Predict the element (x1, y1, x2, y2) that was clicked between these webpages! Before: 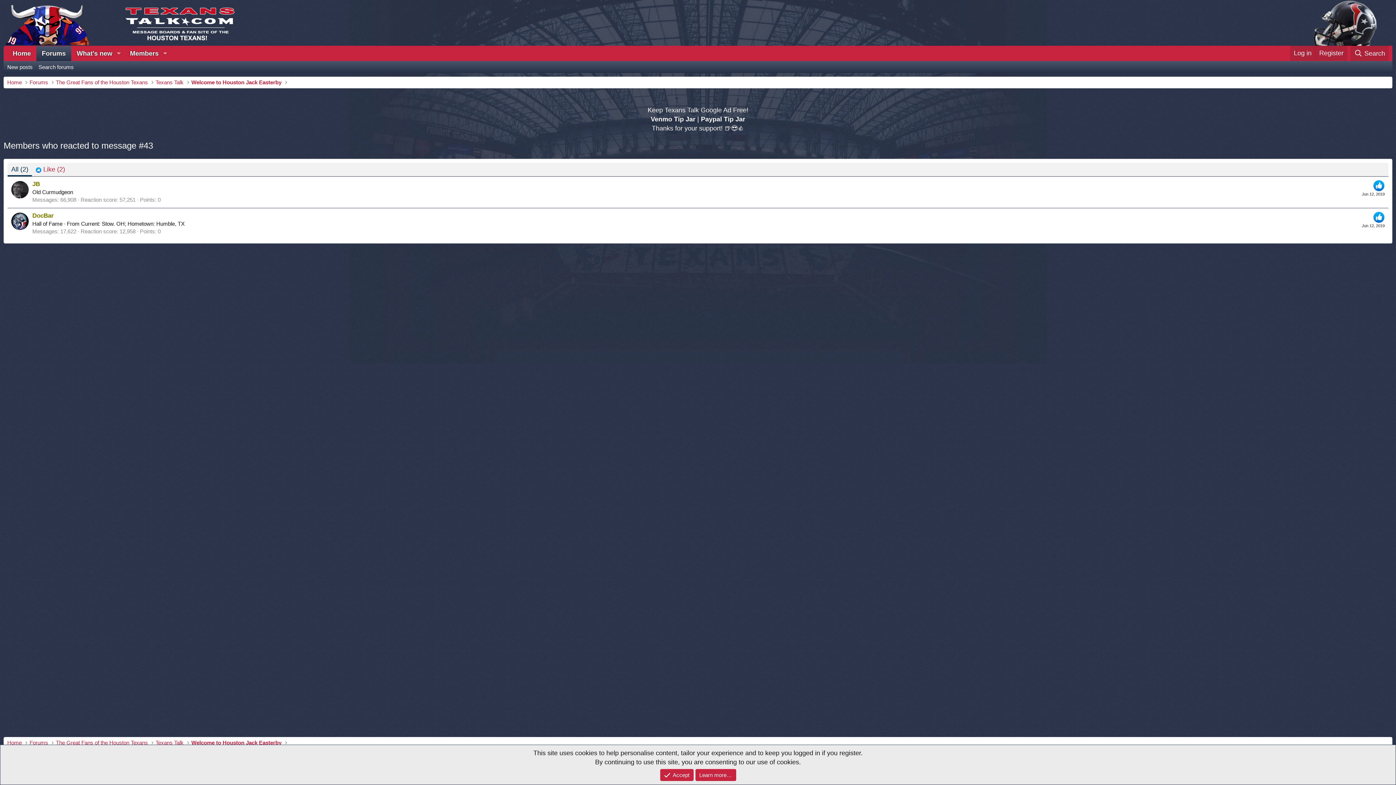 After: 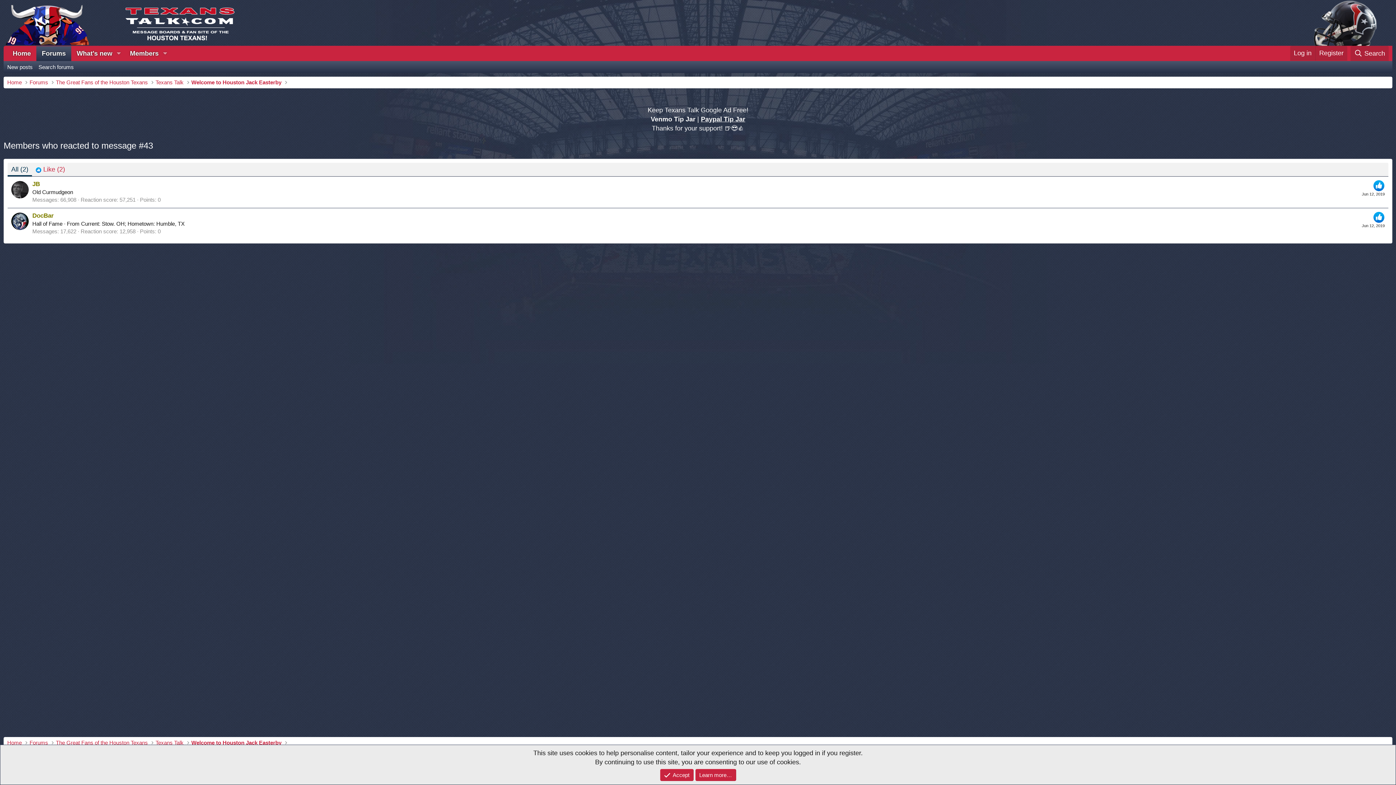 Action: bbox: (701, 115, 745, 122) label: Paypal Tip Jar